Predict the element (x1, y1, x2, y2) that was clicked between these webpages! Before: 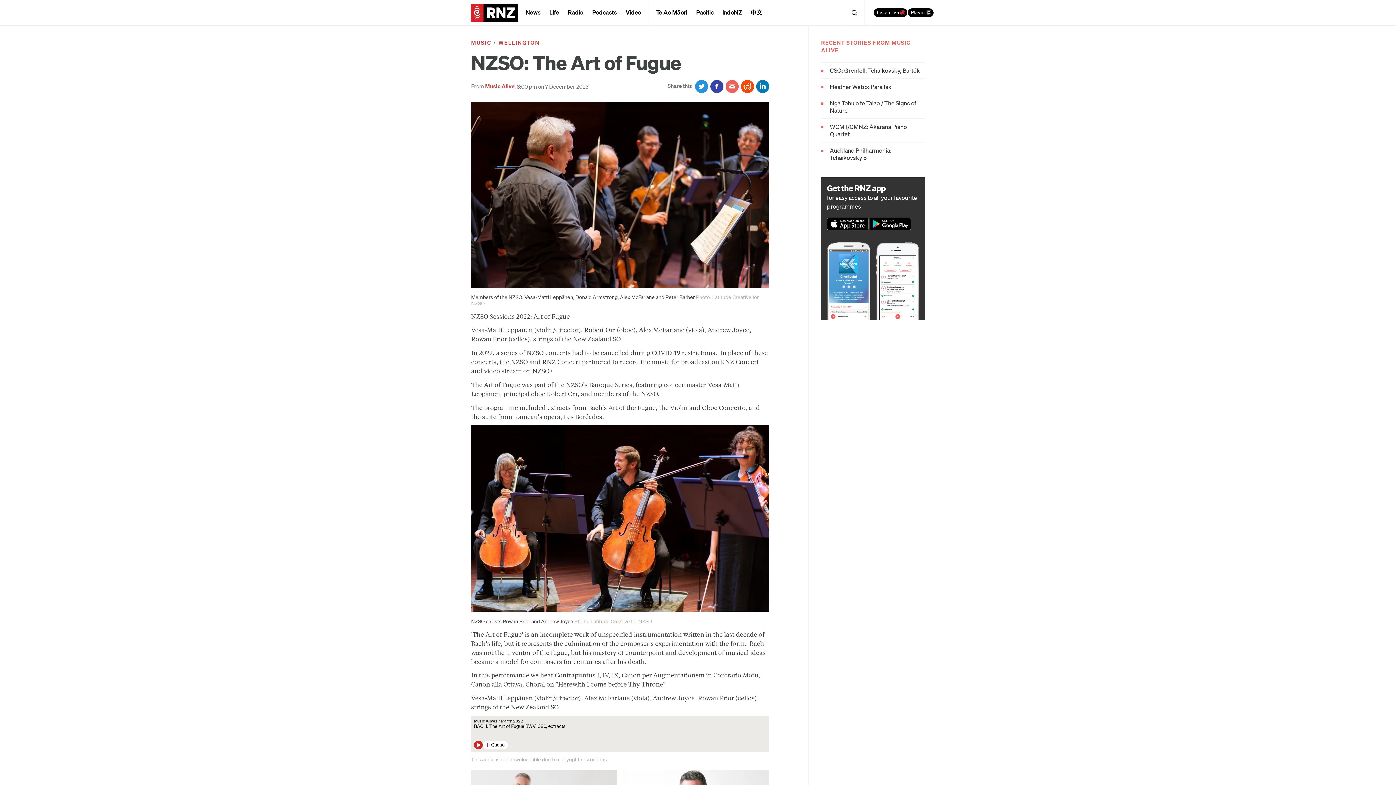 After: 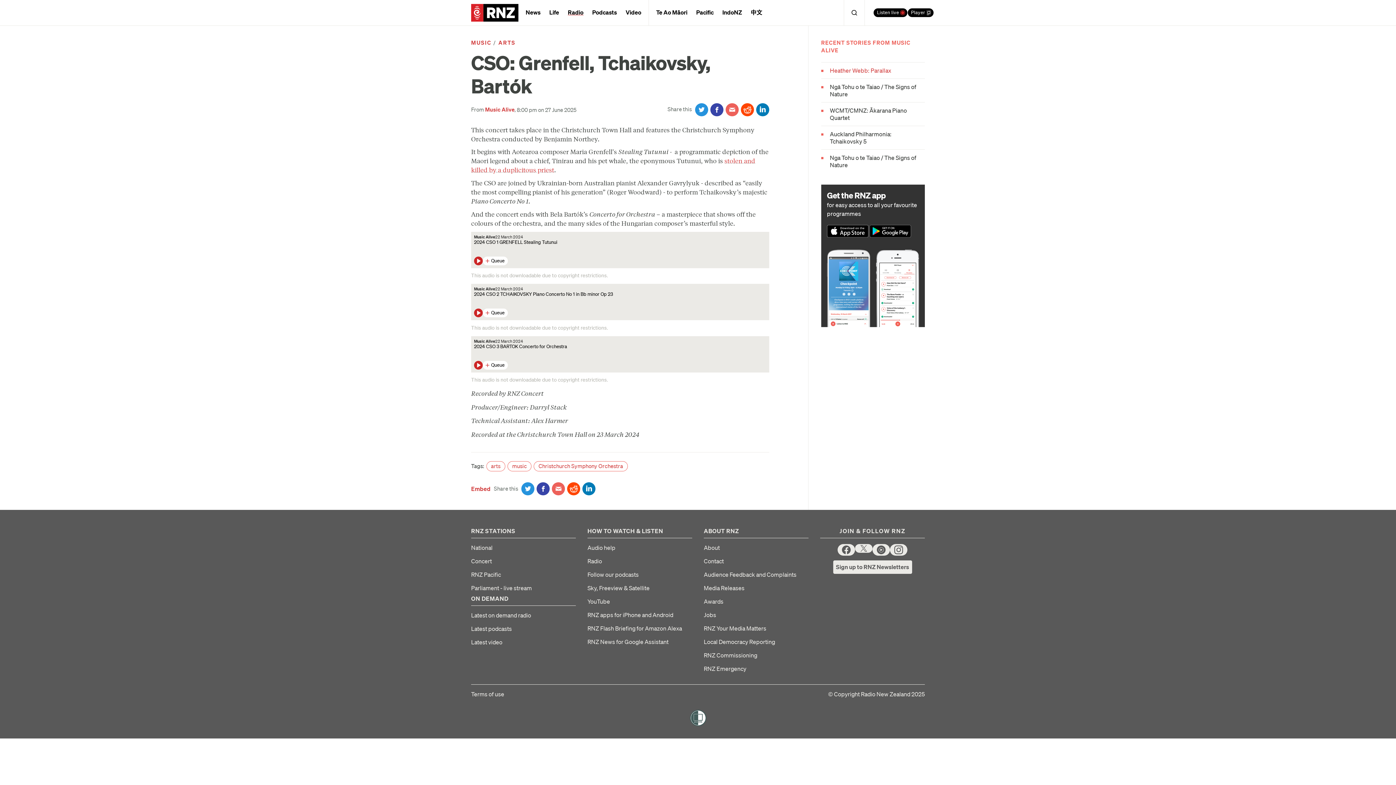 Action: label: CSO: Grenfell, Tchaikovsky, Bartók bbox: (821, 66, 925, 74)